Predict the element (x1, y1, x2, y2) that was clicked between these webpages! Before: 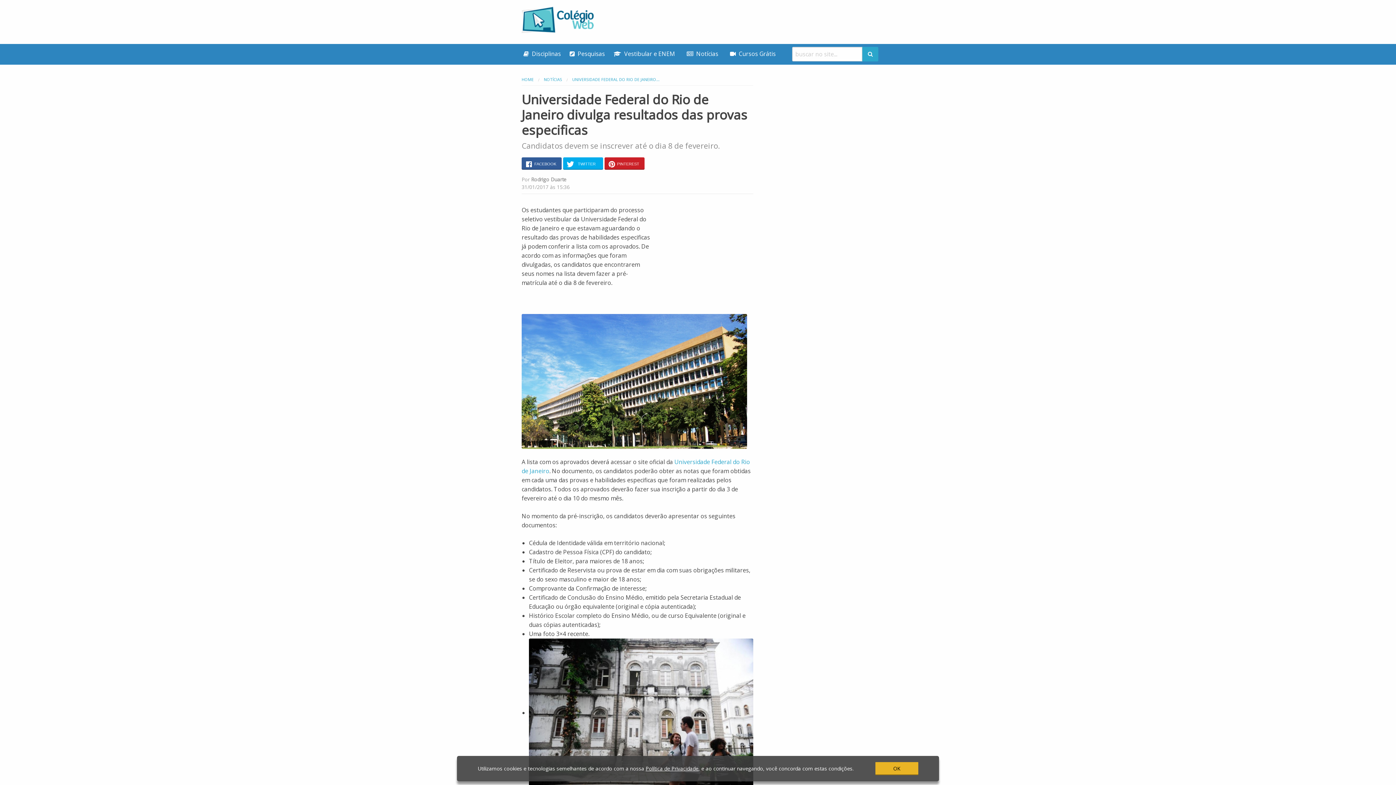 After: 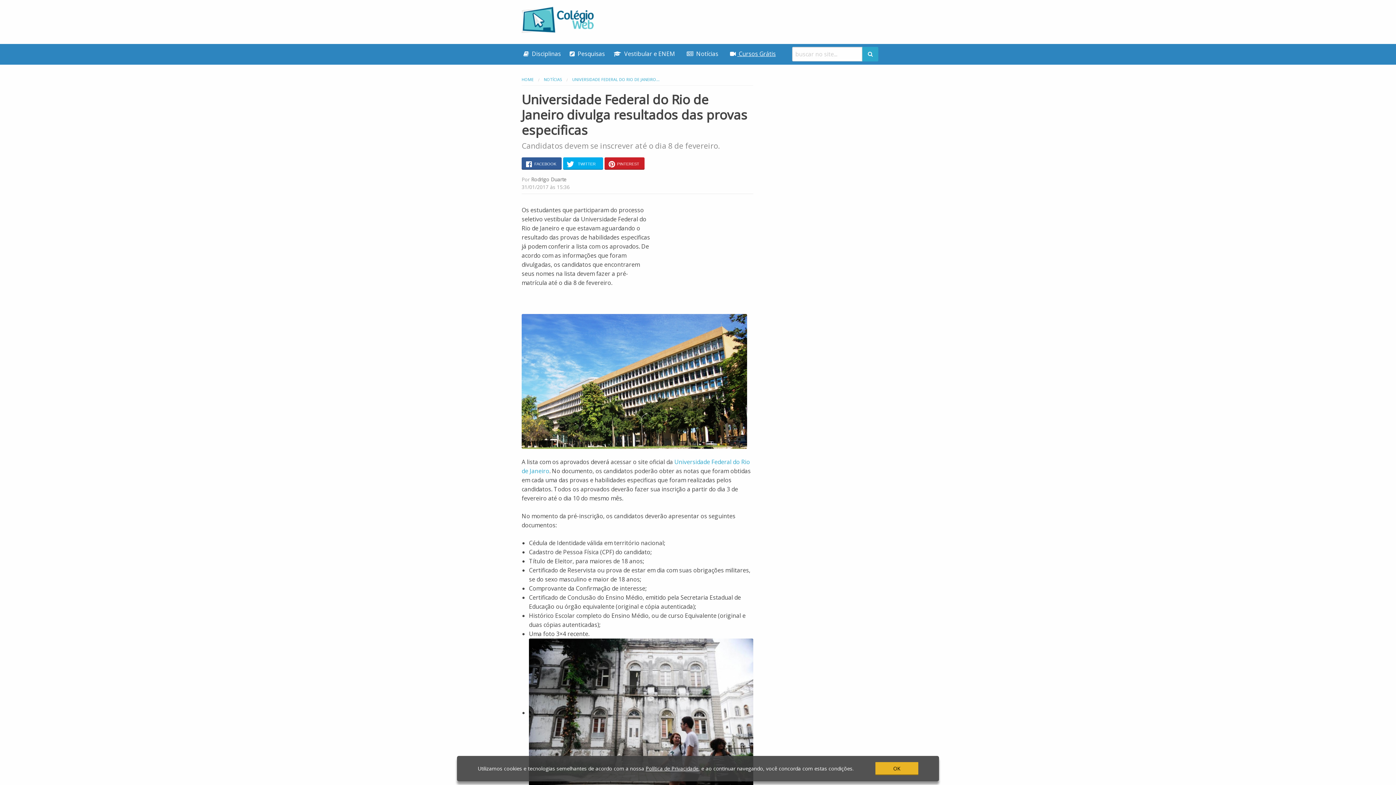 Action: label:  Cursos Grátis bbox: (724, 46, 781, 60)